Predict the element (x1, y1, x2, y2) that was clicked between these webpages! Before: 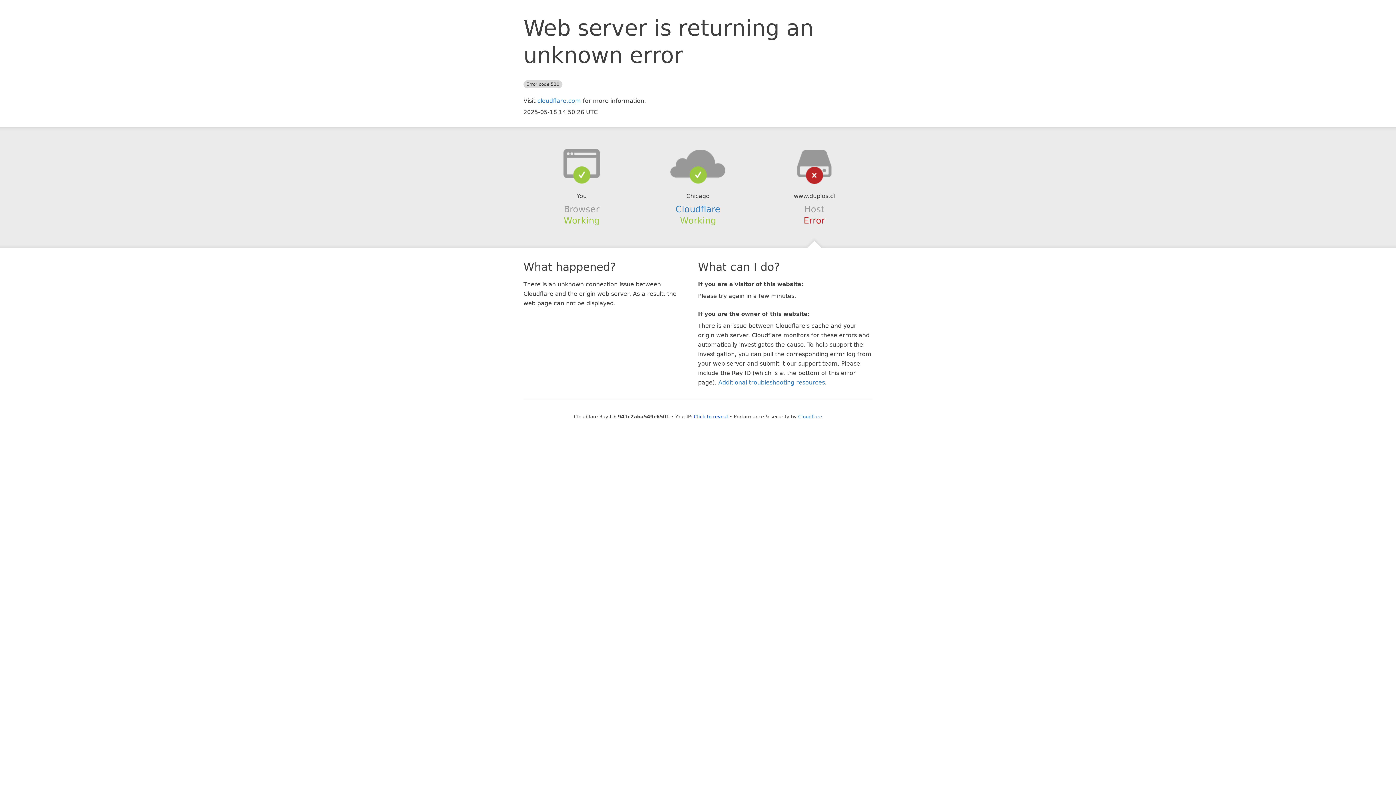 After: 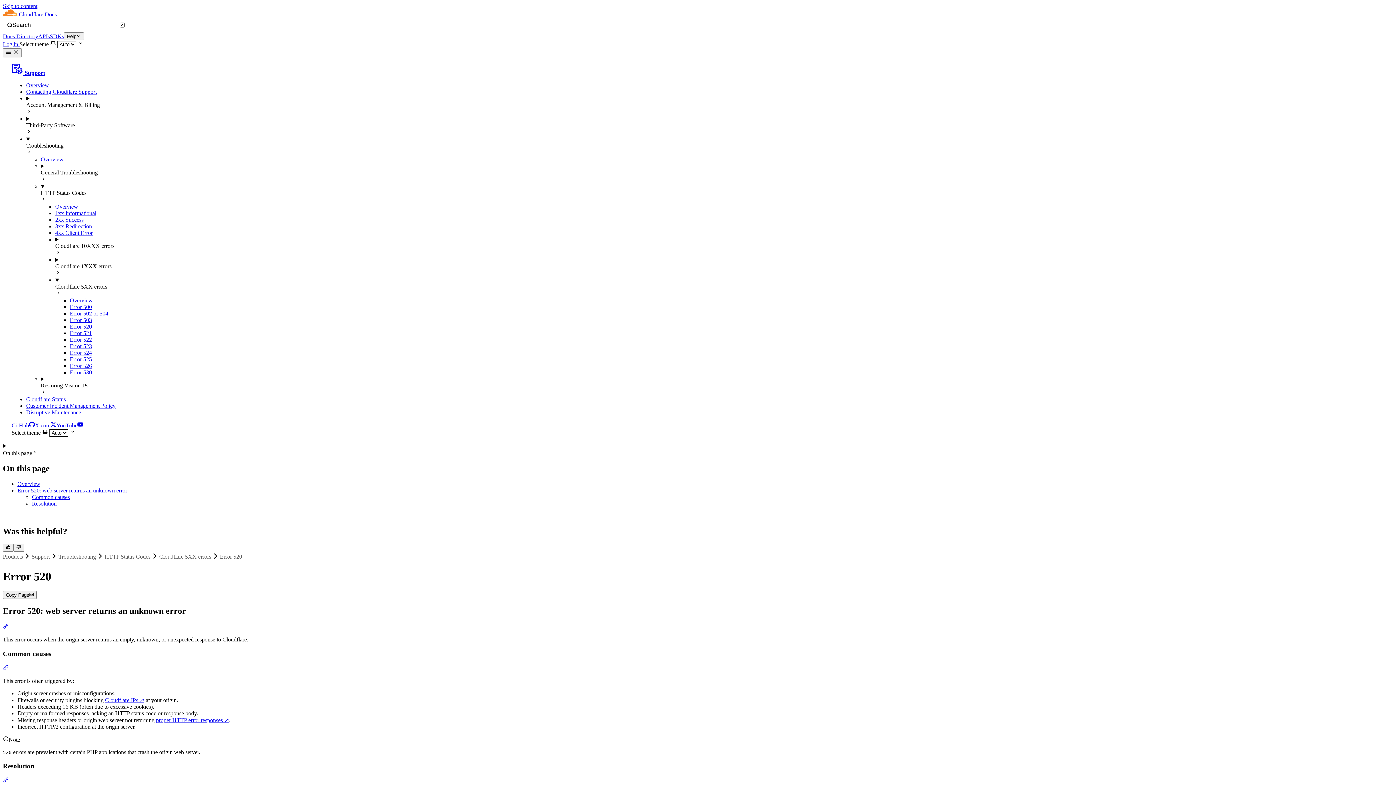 Action: label: Additional troubleshooting resources bbox: (718, 379, 825, 386)